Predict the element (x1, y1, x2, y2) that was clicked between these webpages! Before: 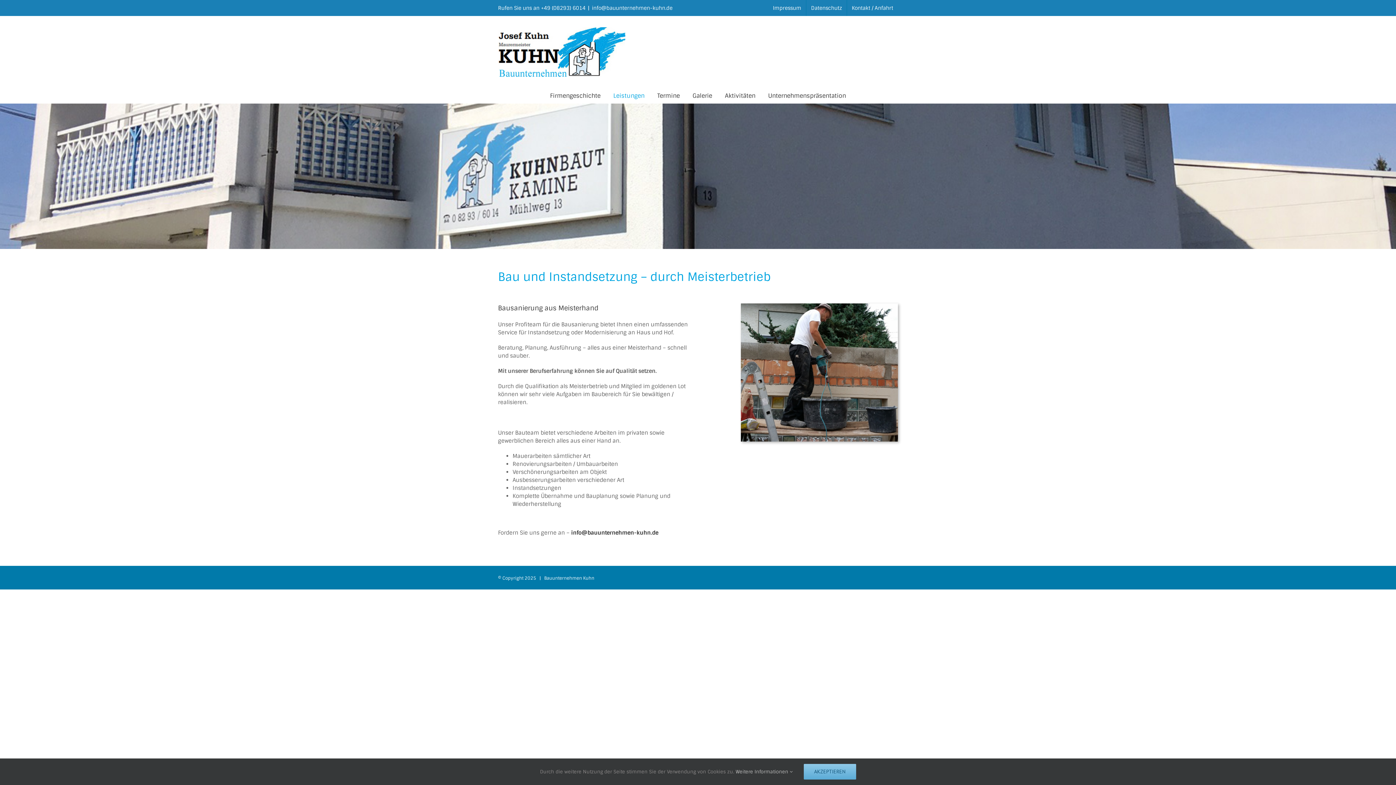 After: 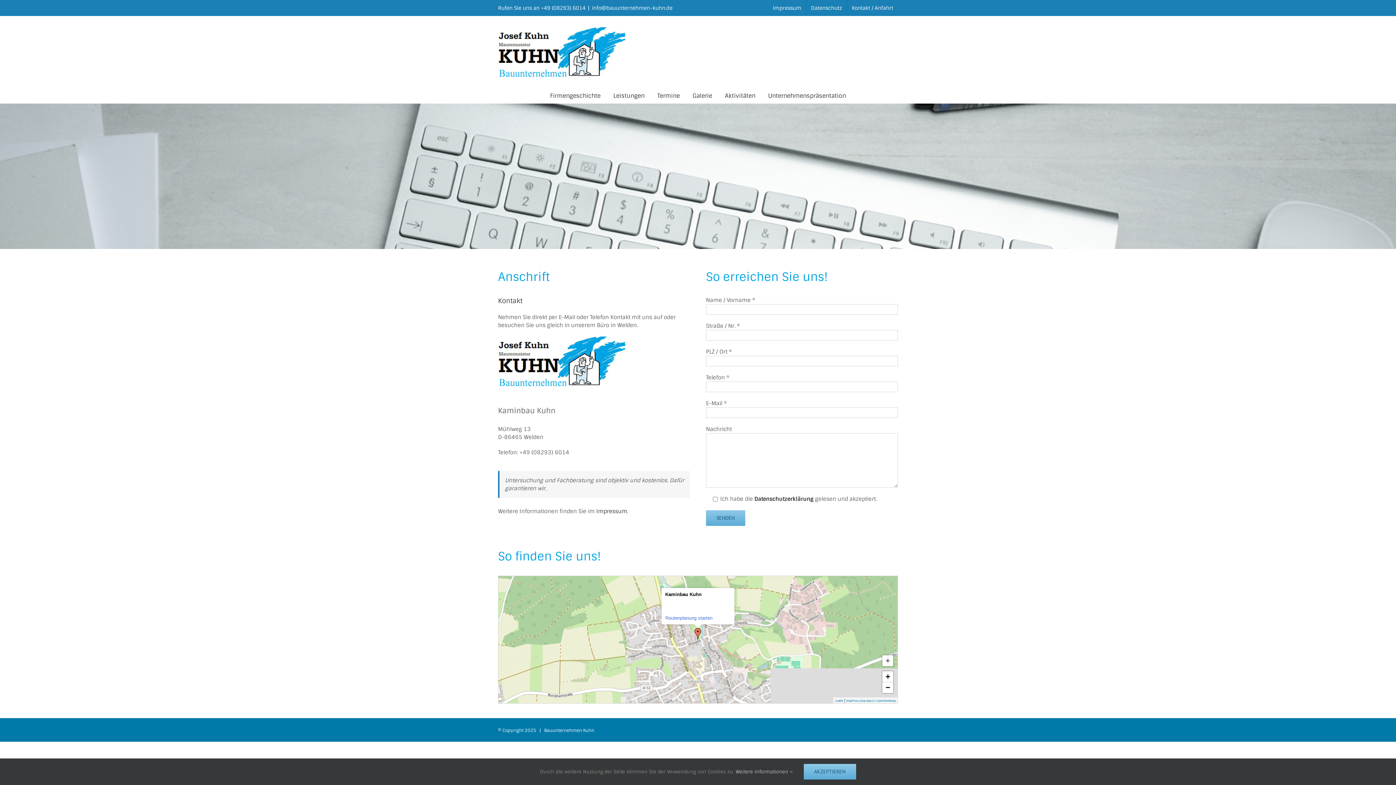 Action: label: info@bauunternehmen-kuhn.de bbox: (571, 529, 658, 536)